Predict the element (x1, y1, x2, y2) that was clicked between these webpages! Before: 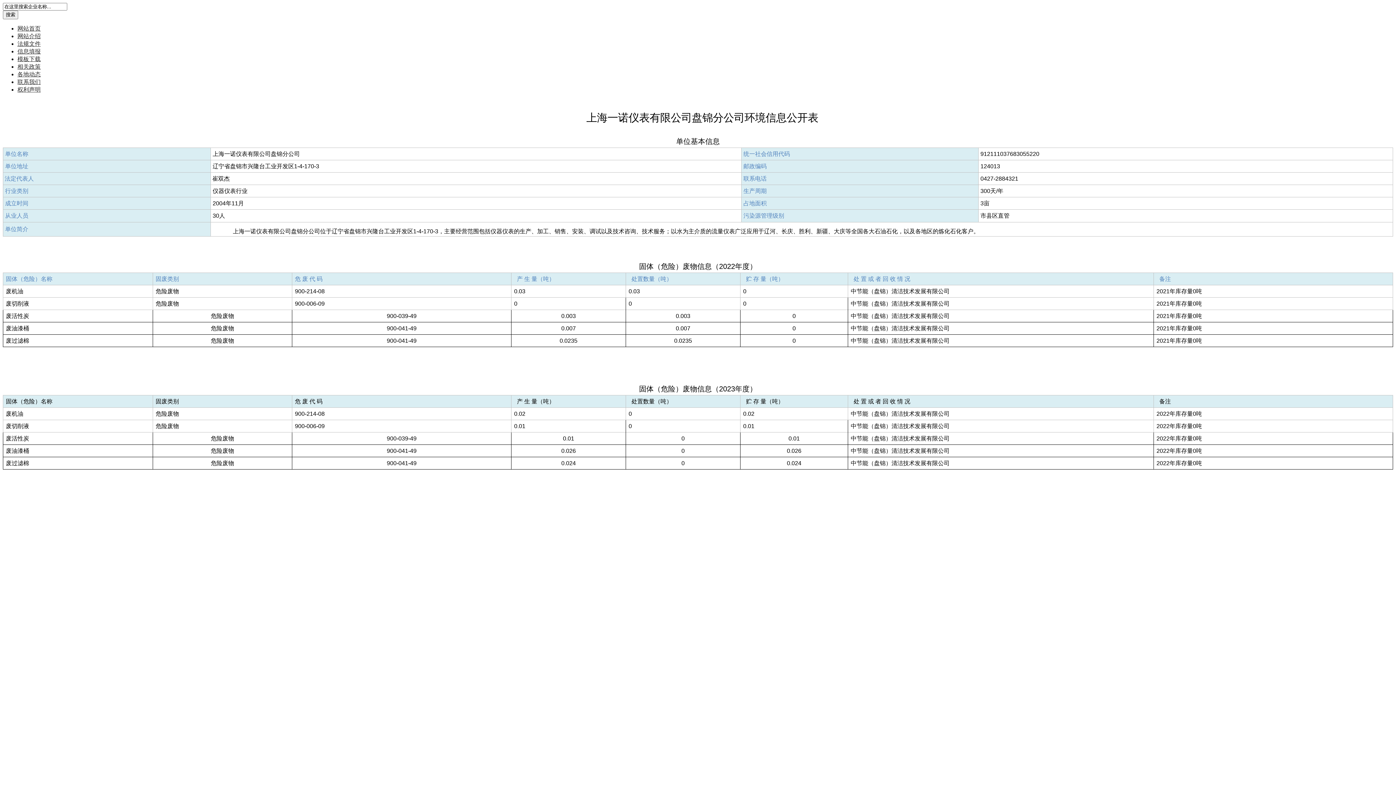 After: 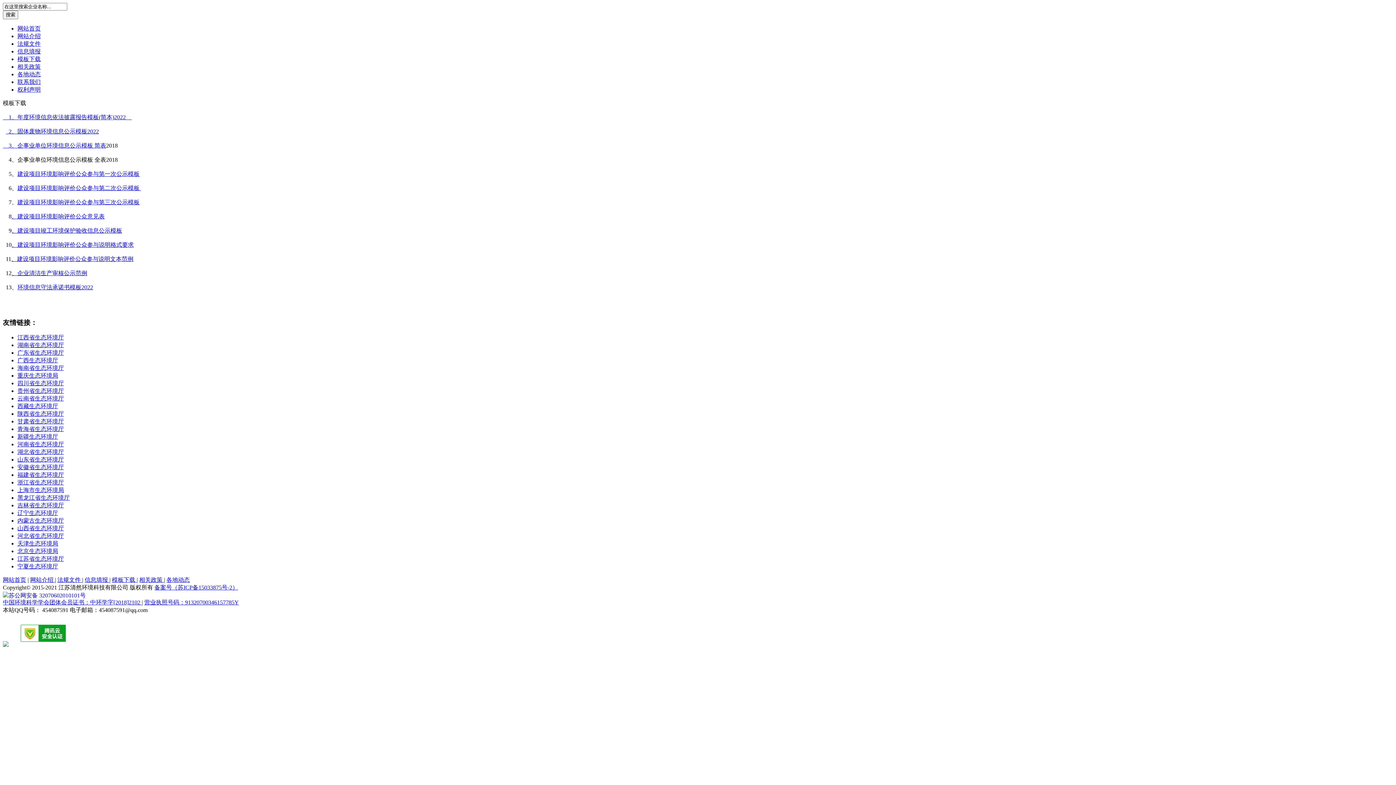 Action: label: 模板下载 bbox: (17, 56, 40, 62)